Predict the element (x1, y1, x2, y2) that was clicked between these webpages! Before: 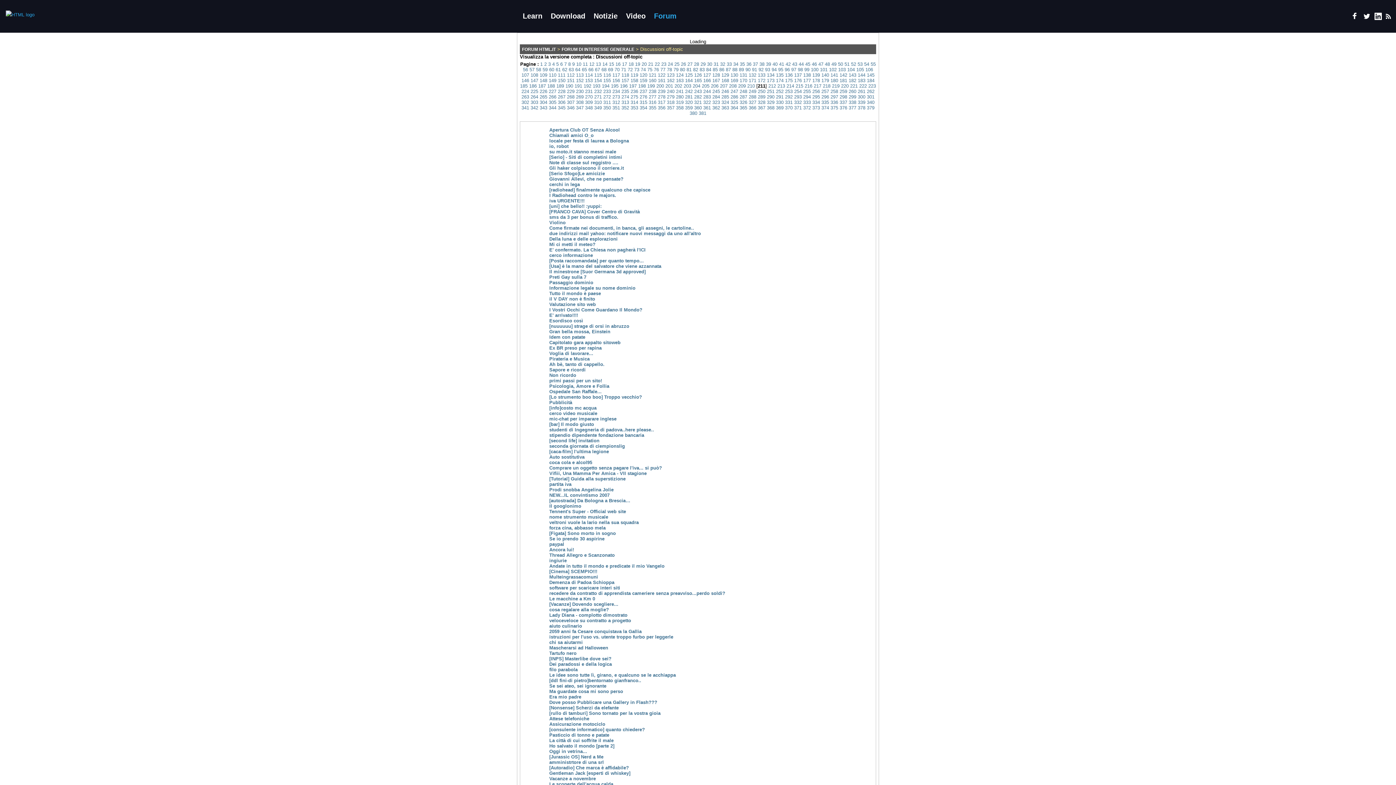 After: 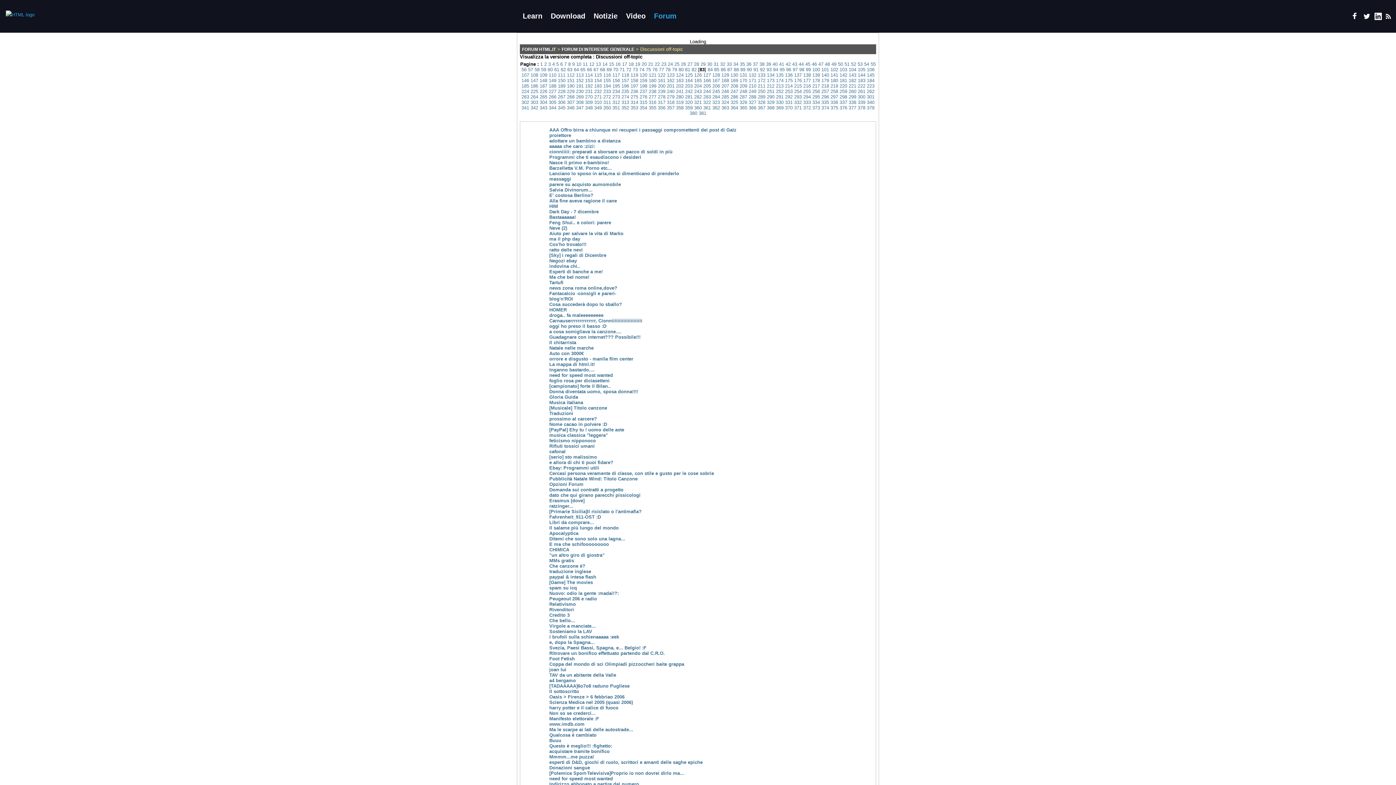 Action: bbox: (699, 66, 704, 72) label: 83